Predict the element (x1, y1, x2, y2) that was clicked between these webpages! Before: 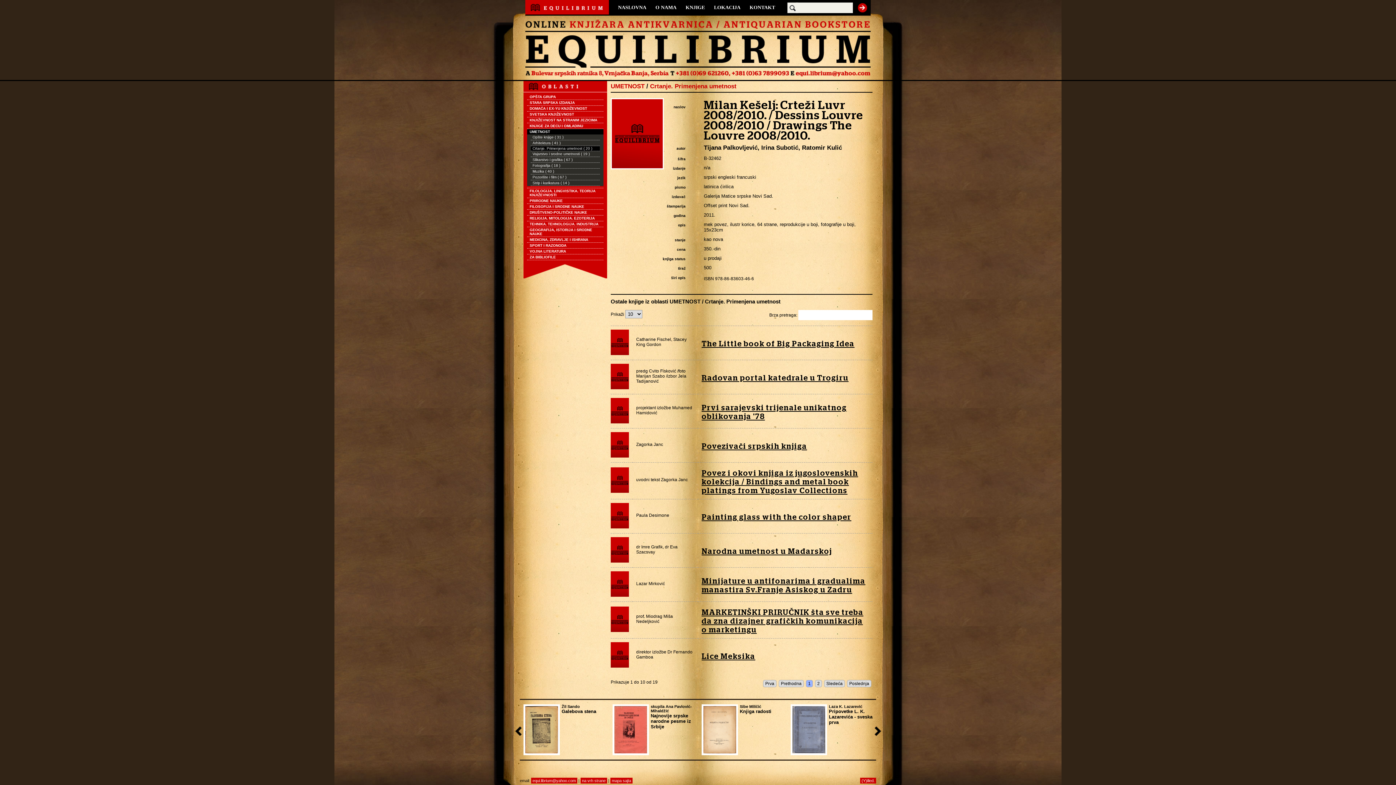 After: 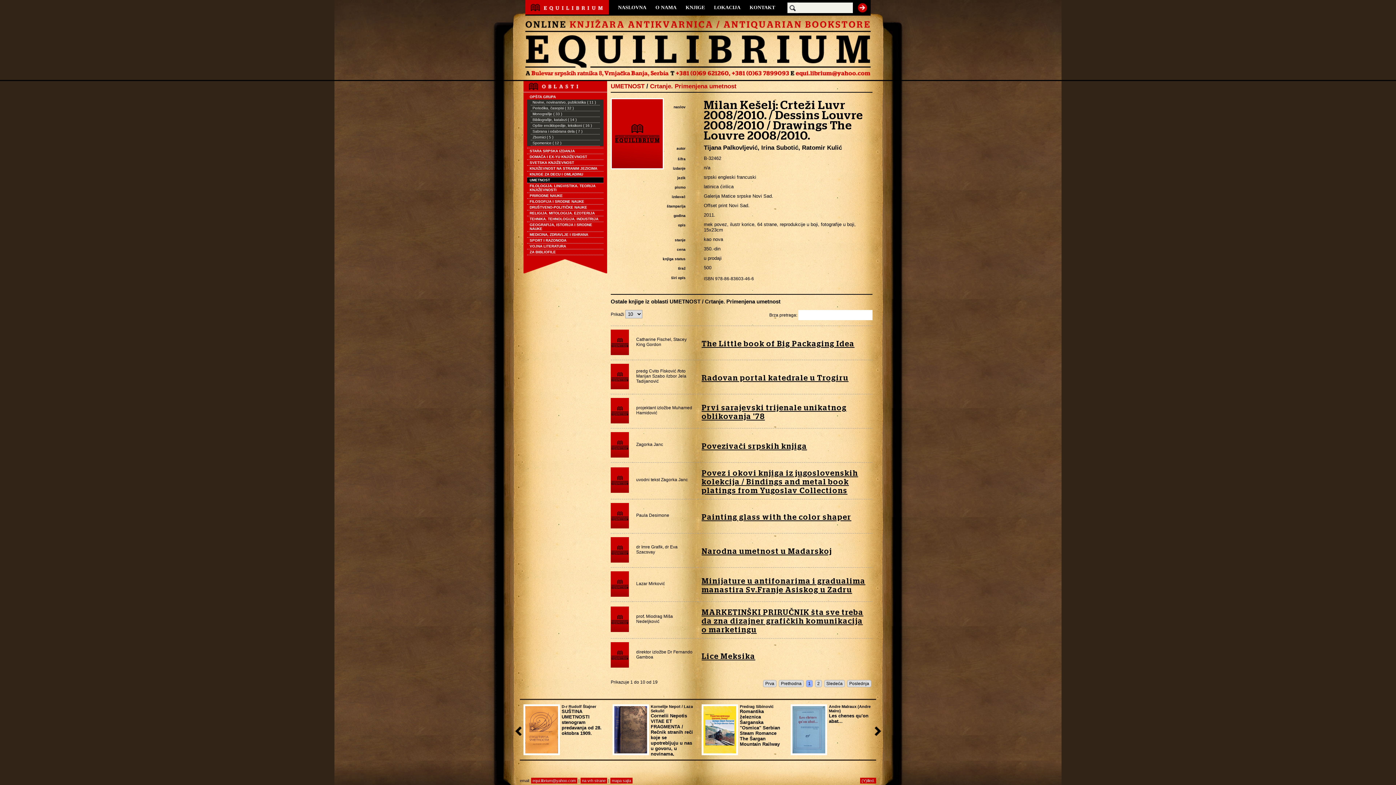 Action: bbox: (527, 94, 603, 99) label: OPŠTA GRUPA